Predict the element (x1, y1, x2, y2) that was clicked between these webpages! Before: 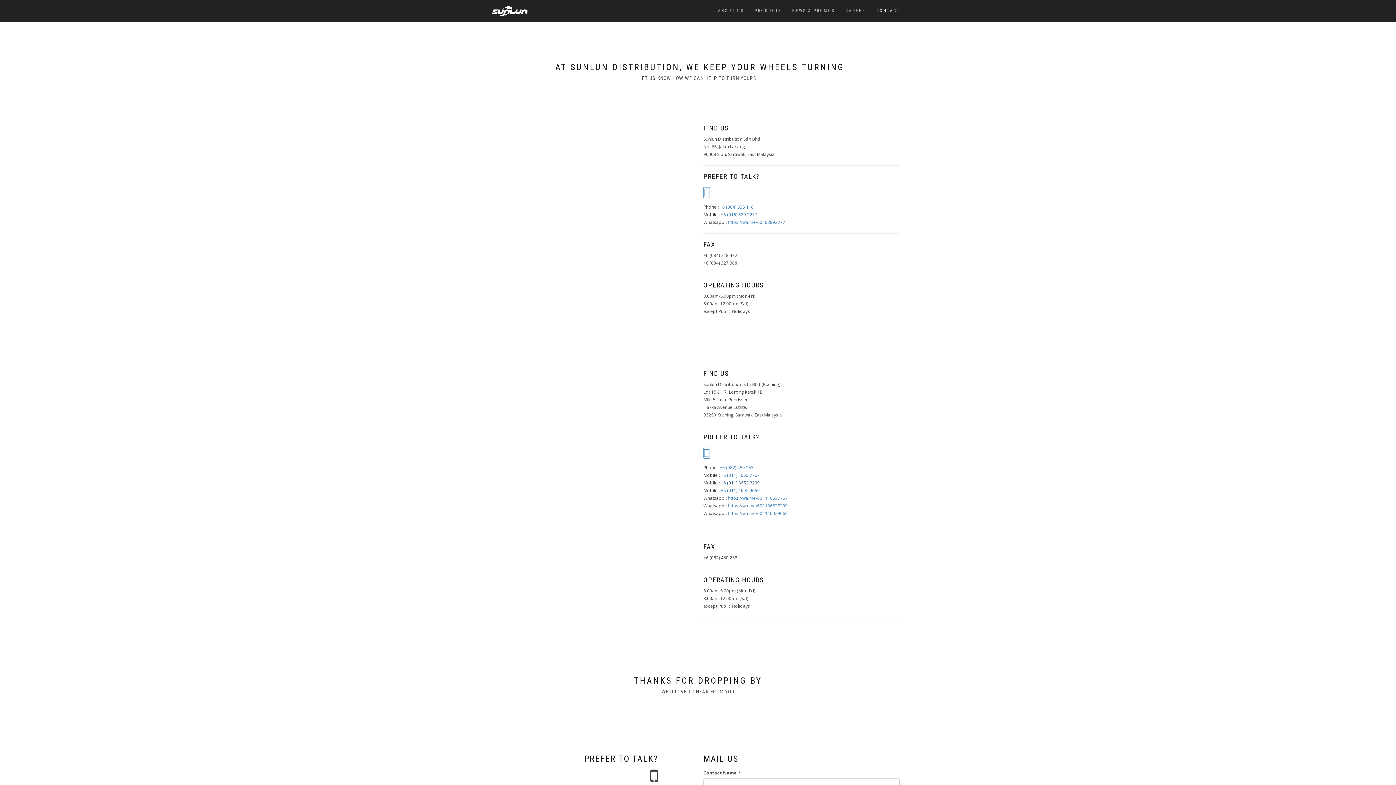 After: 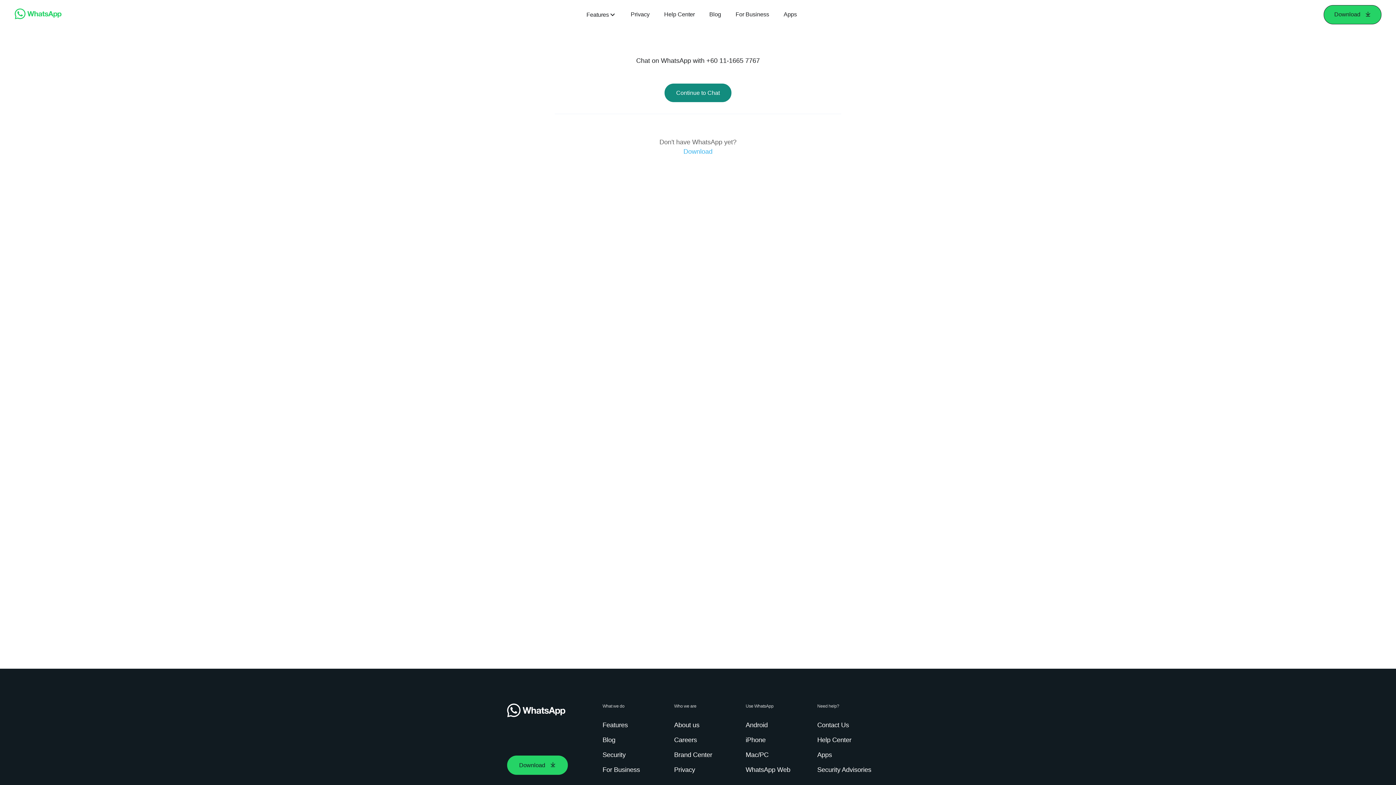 Action: bbox: (728, 495, 788, 501) label: https://wa.me/601116657767